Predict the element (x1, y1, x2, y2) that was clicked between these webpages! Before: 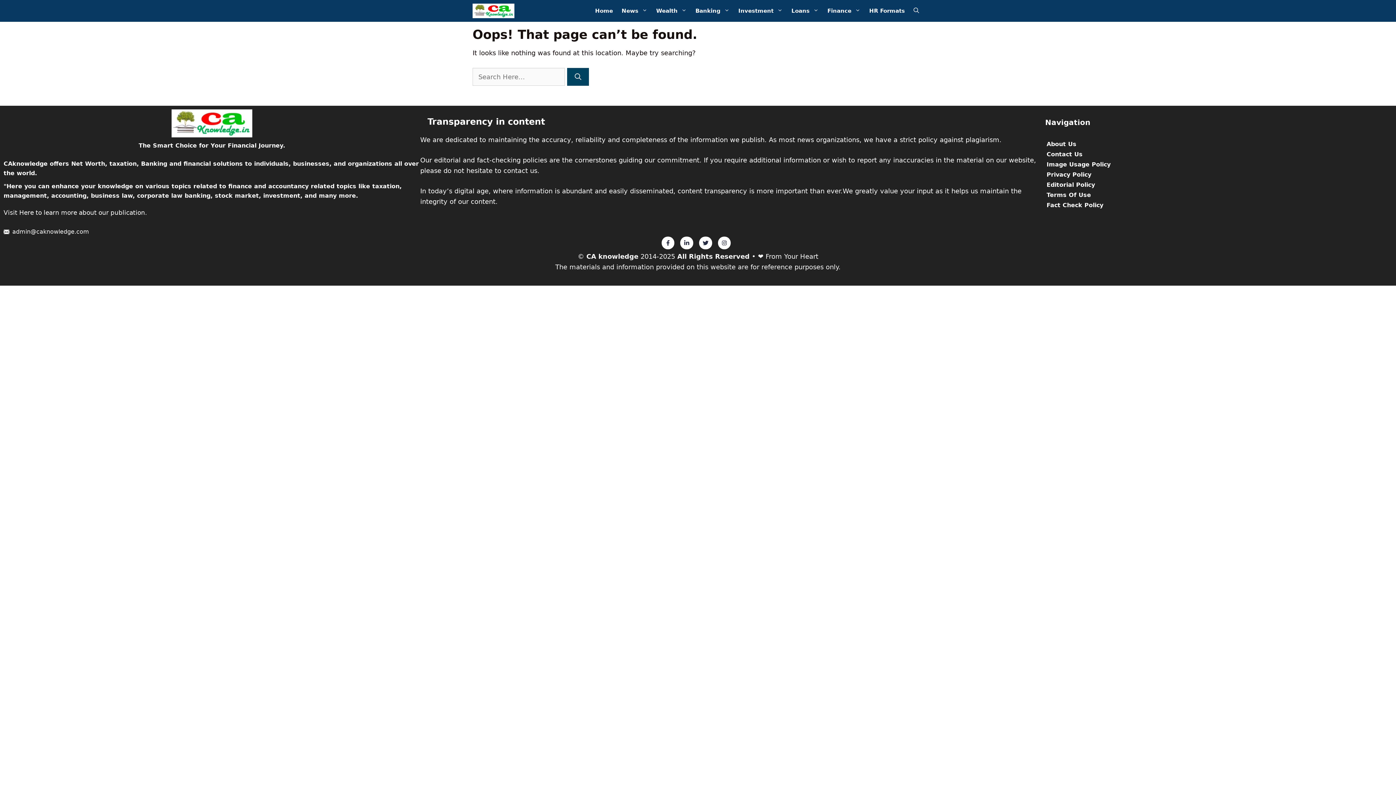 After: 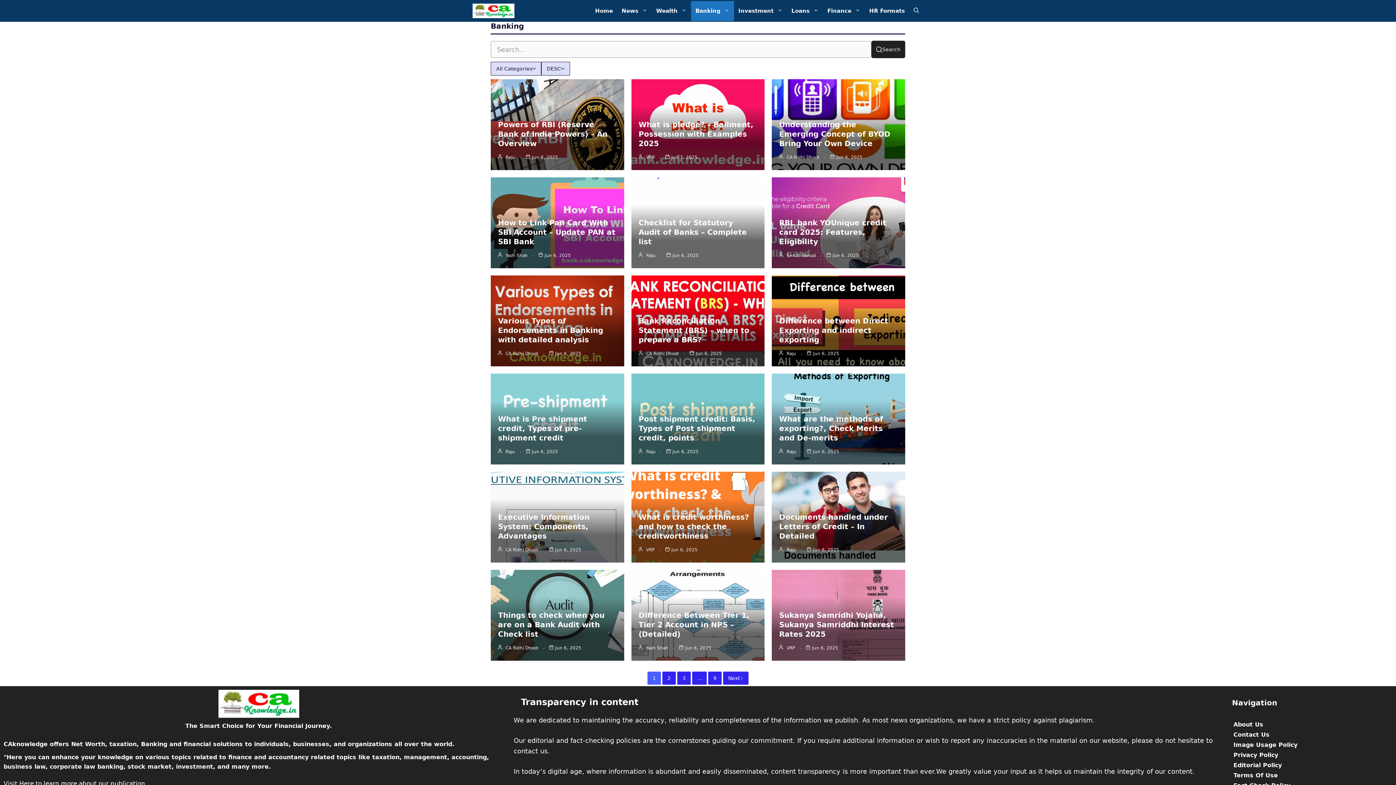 Action: label: Banking bbox: (691, 0, 734, 20)